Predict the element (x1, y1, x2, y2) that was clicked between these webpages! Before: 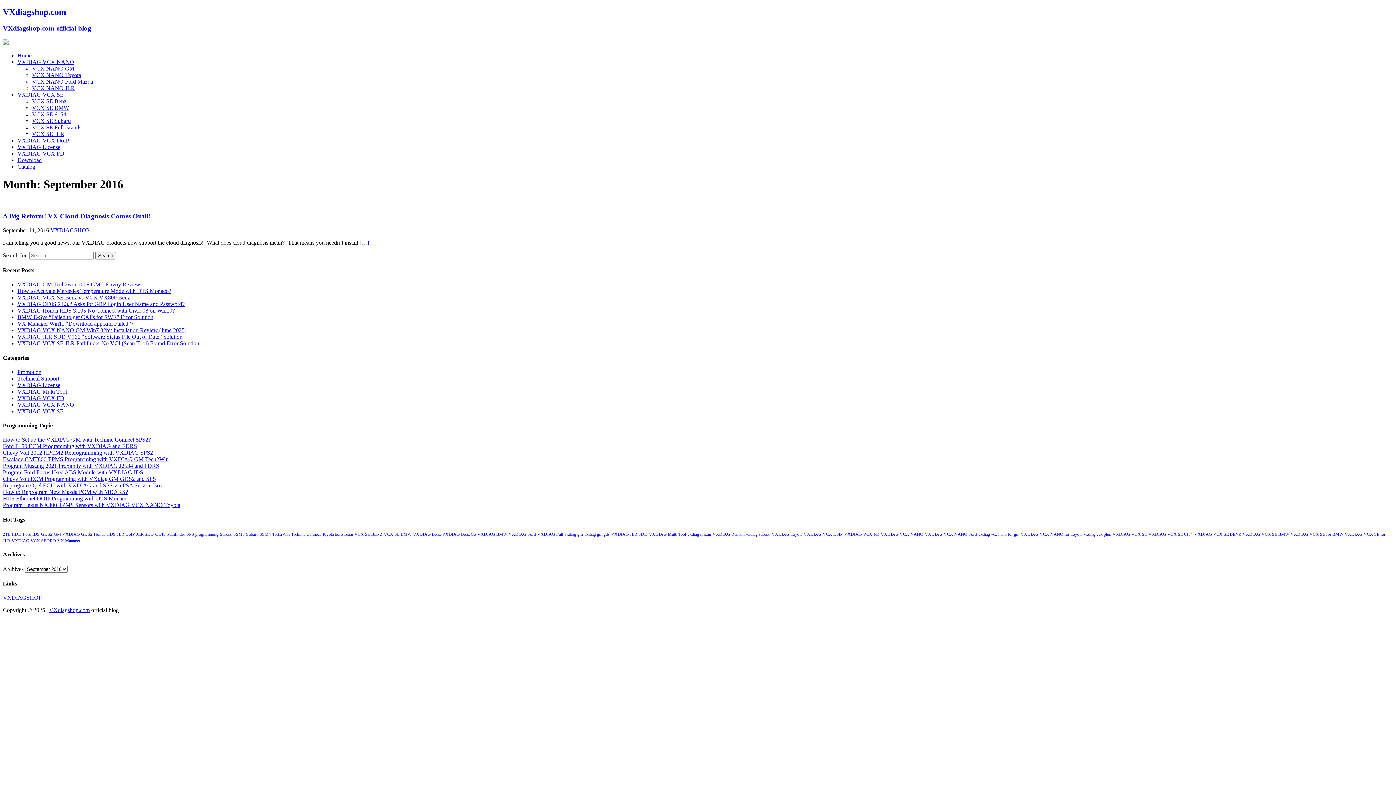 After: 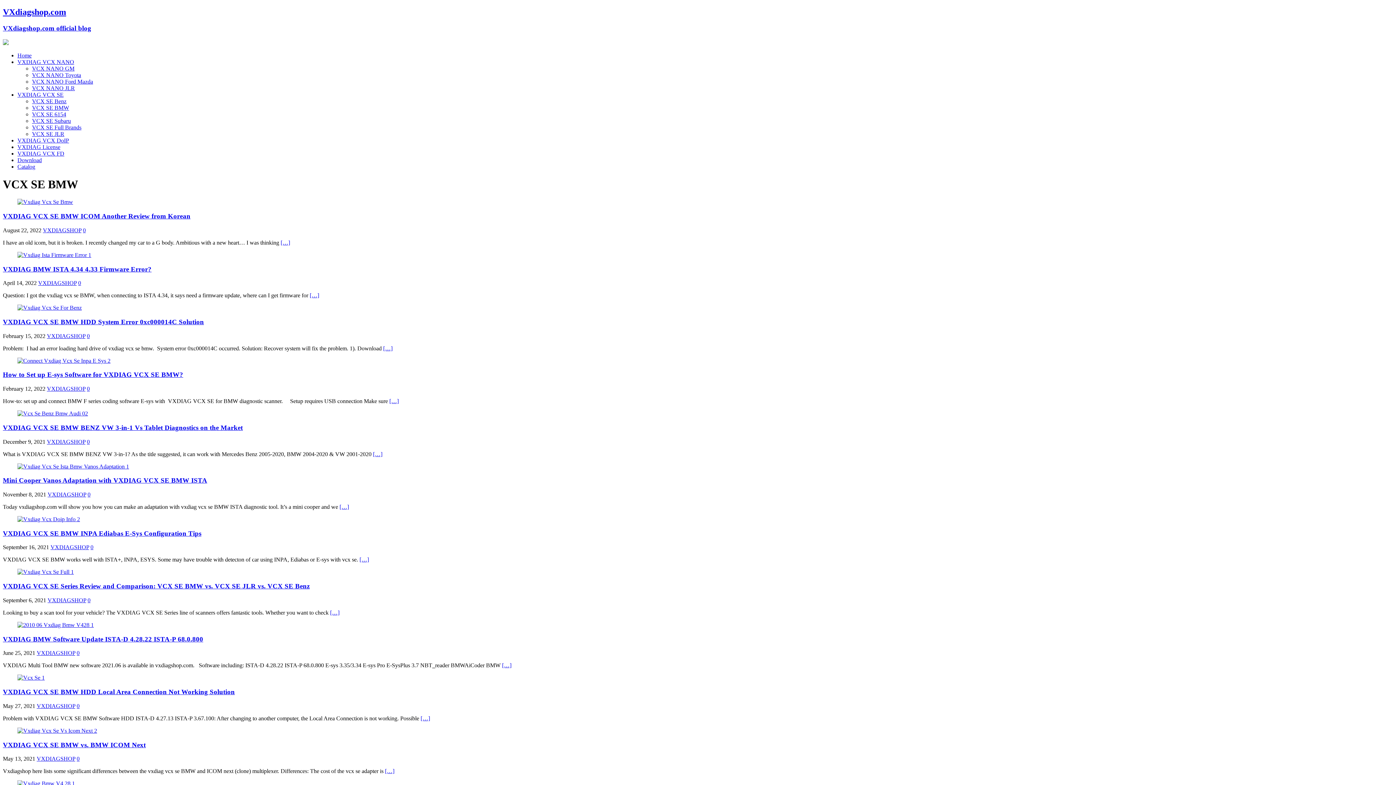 Action: bbox: (384, 531, 411, 537) label: VCX SE BMW